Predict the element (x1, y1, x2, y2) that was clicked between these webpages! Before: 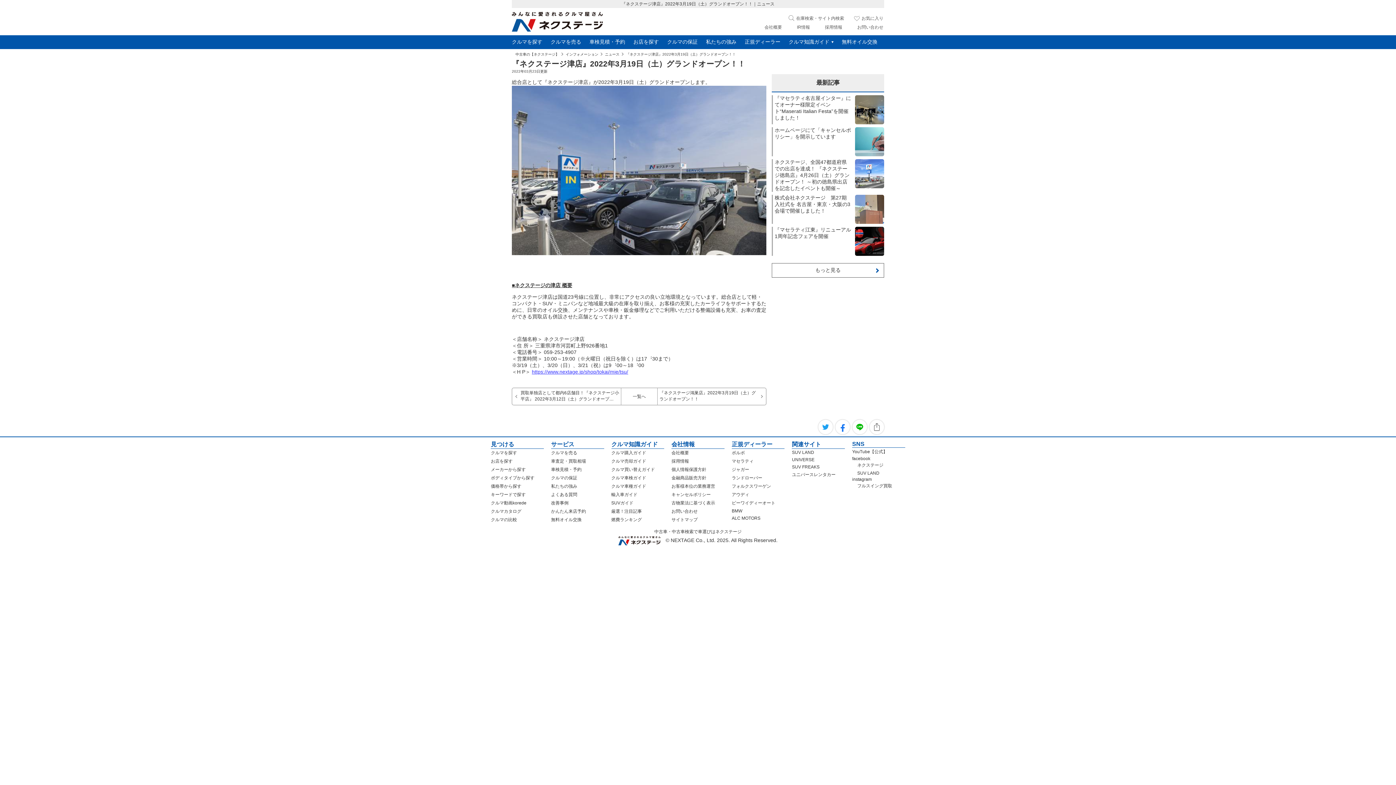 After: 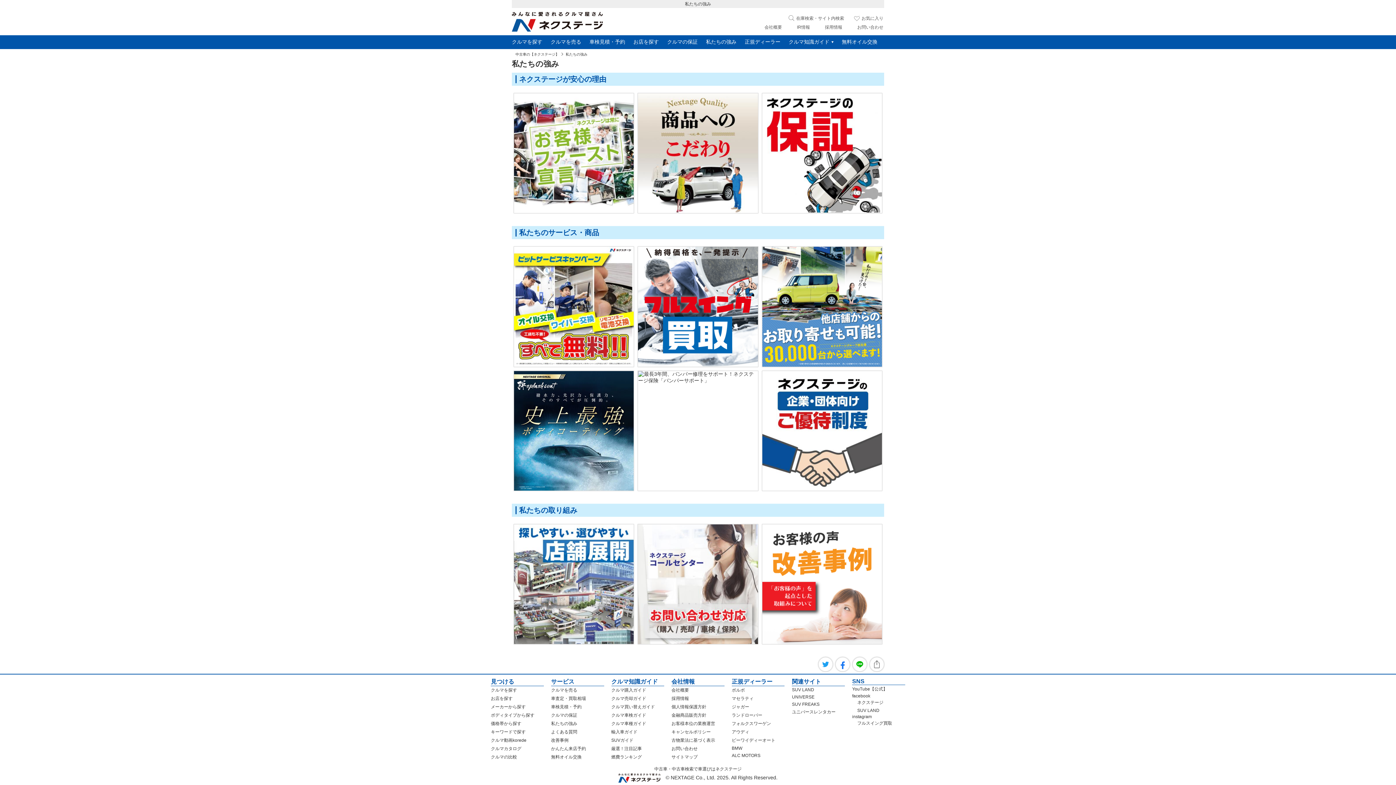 Action: label: 私たちの強み bbox: (551, 482, 577, 490)